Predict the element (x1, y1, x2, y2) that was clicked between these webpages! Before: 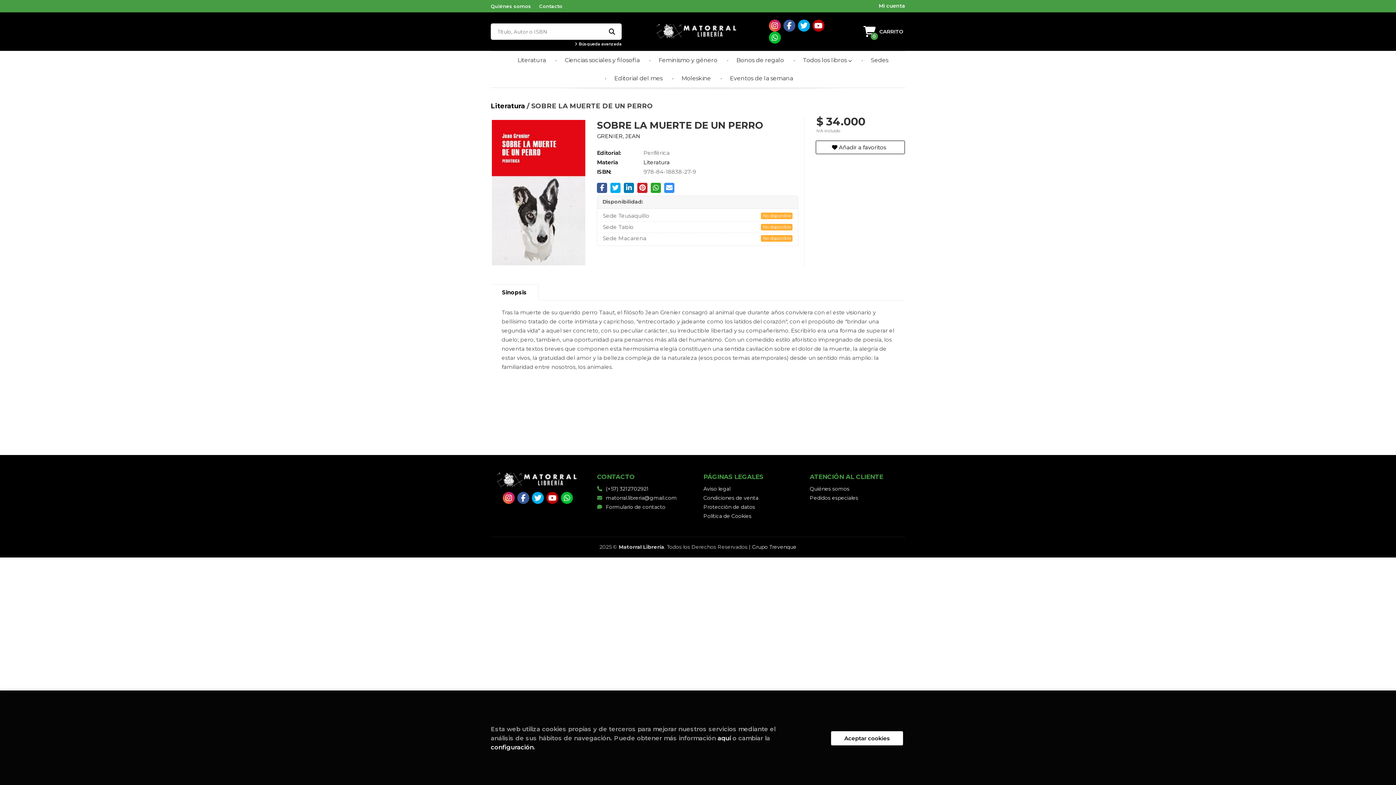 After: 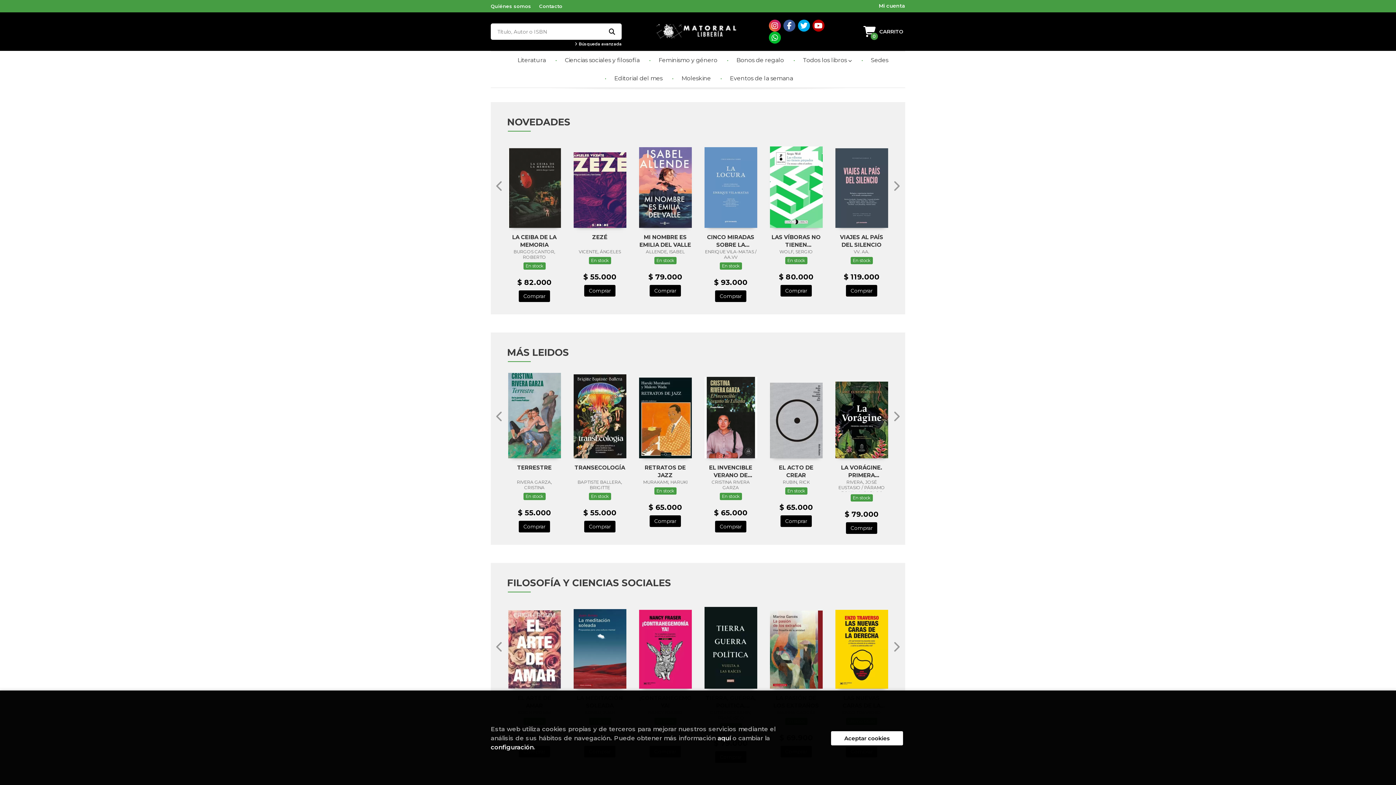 Action: bbox: (656, 24, 740, 38)